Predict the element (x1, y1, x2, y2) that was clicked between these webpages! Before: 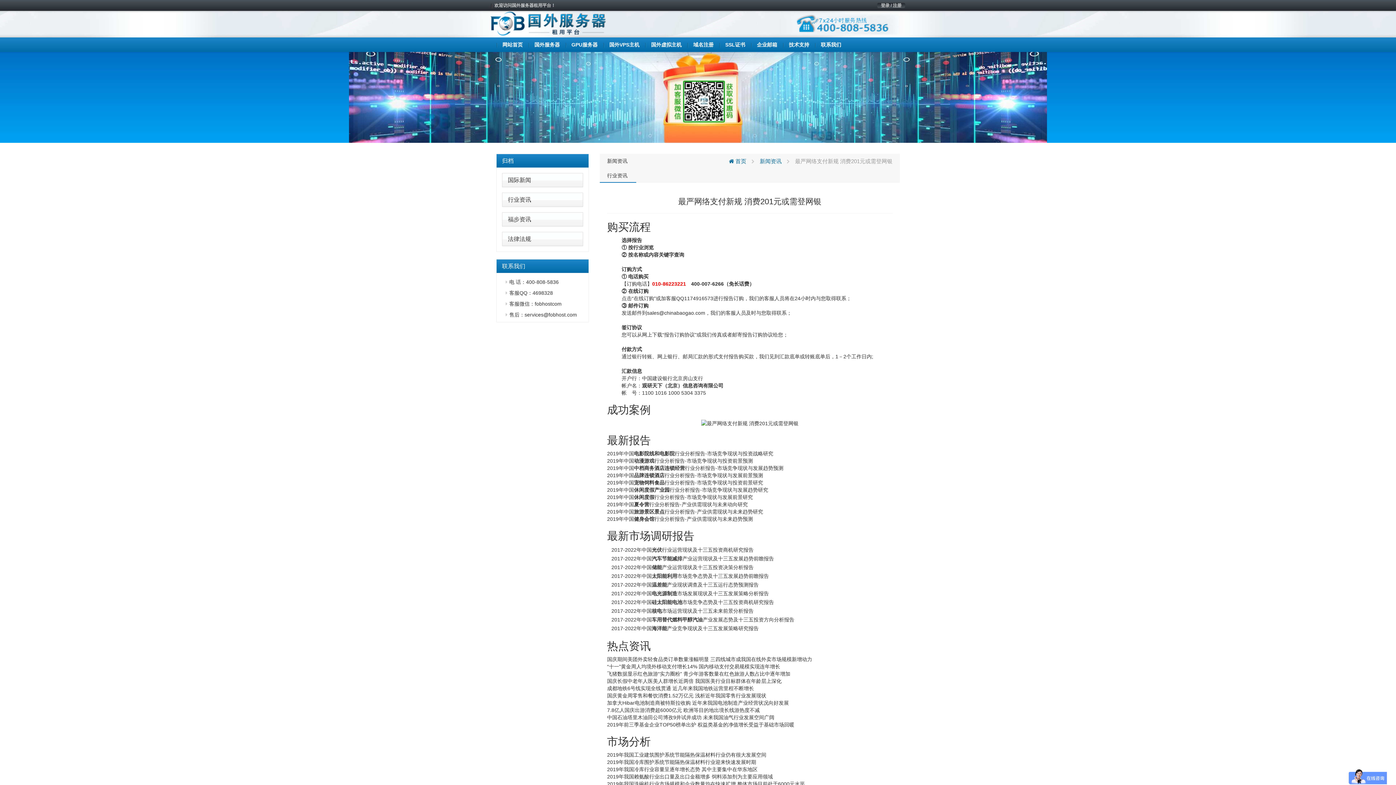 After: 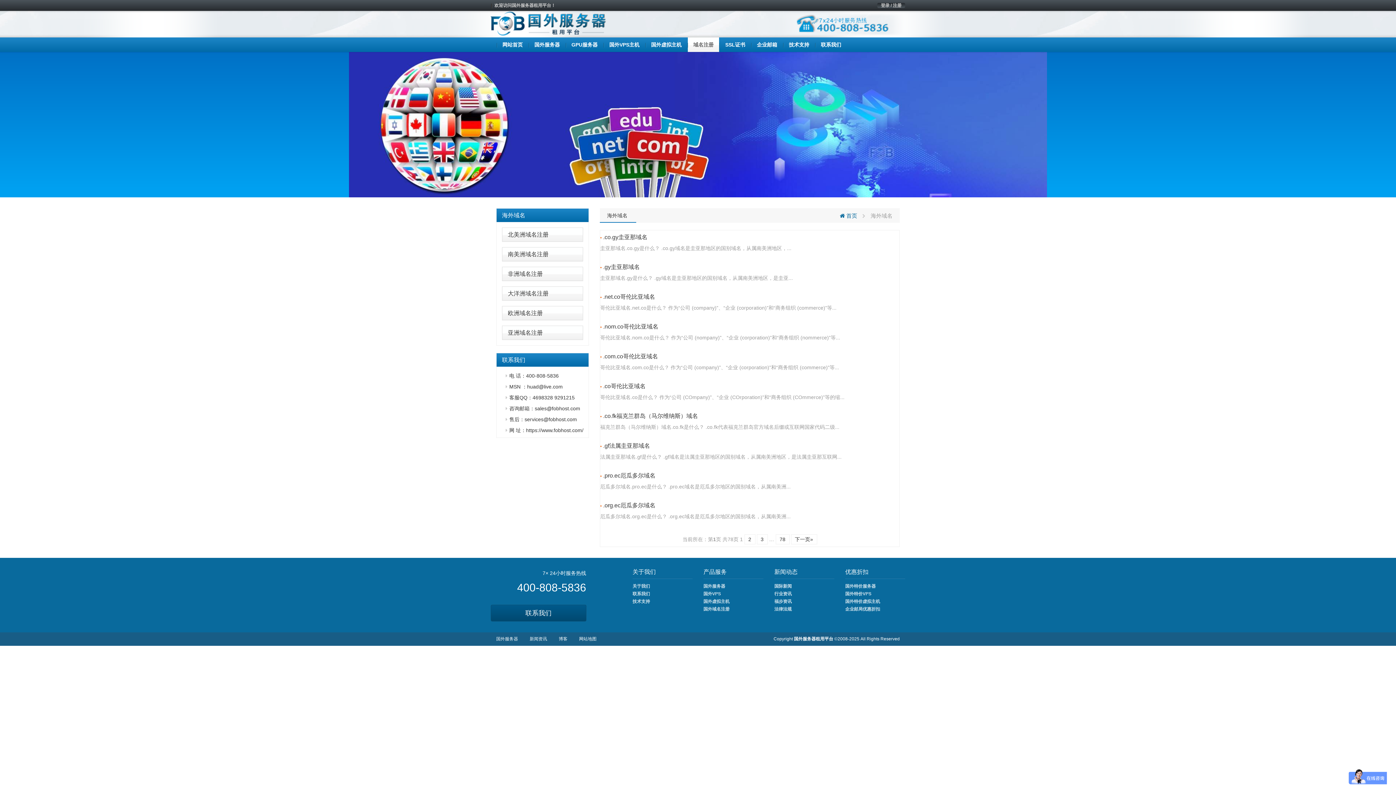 Action: bbox: (688, 37, 719, 52) label: 域名注册